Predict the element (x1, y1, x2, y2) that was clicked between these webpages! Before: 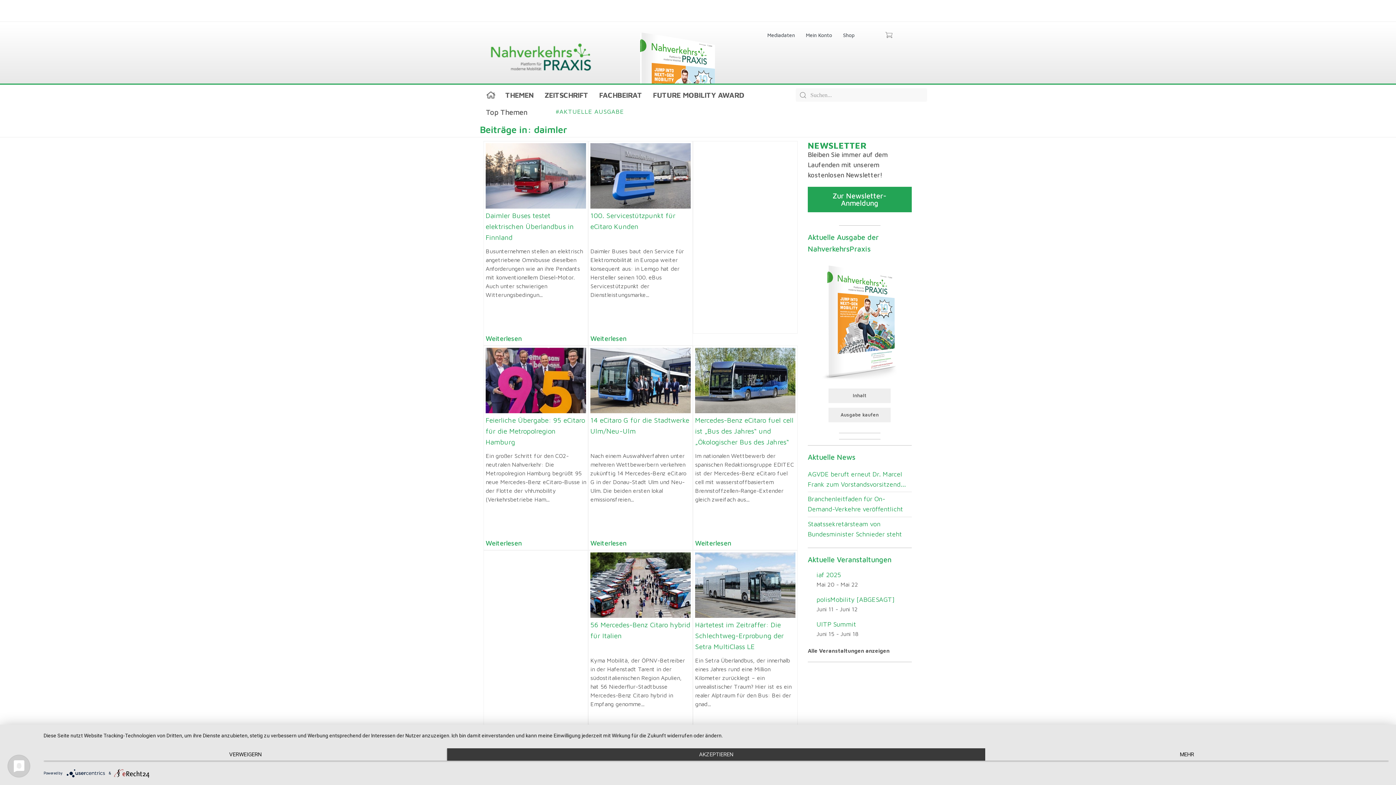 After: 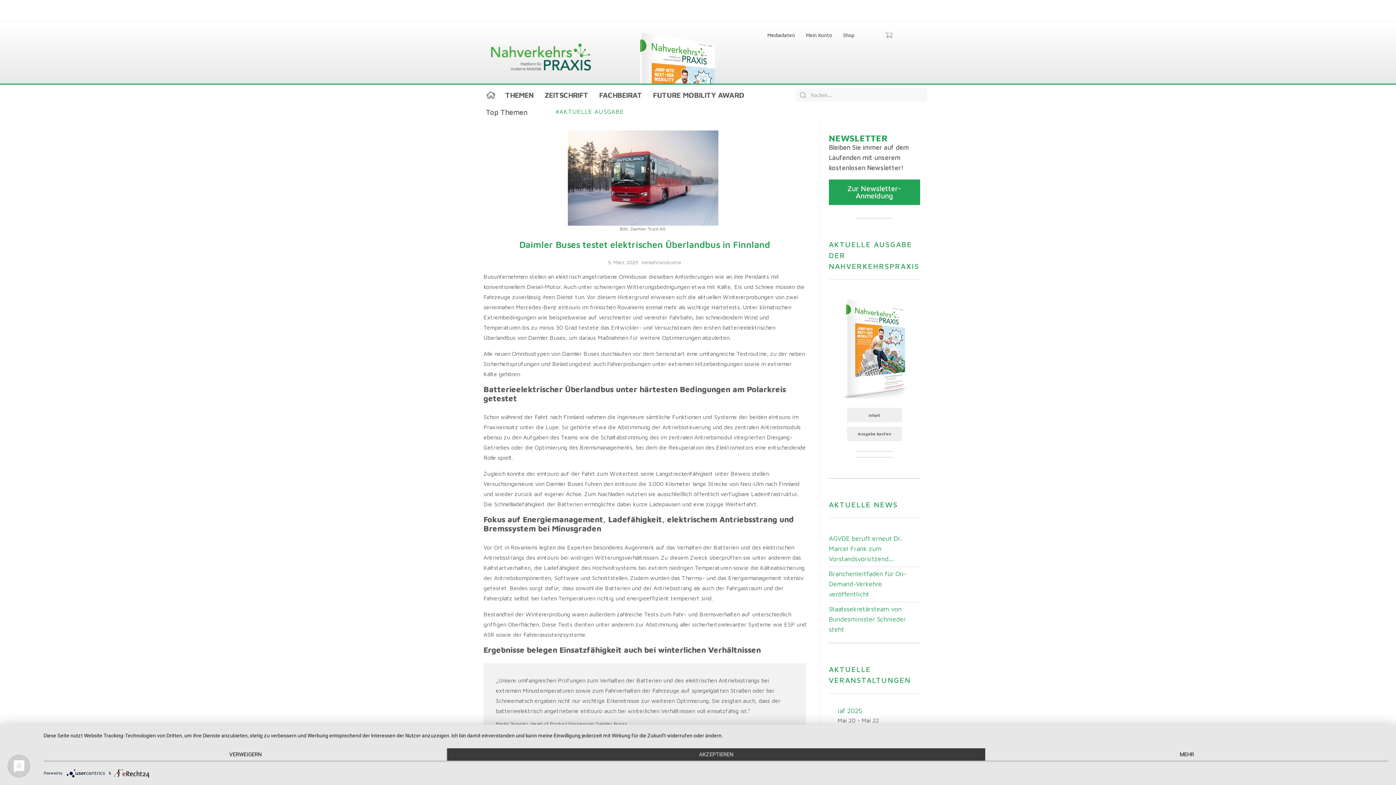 Action: bbox: (485, 211, 573, 241) label: Daimler Buses testet elektrischen Überlandbus in Finnland